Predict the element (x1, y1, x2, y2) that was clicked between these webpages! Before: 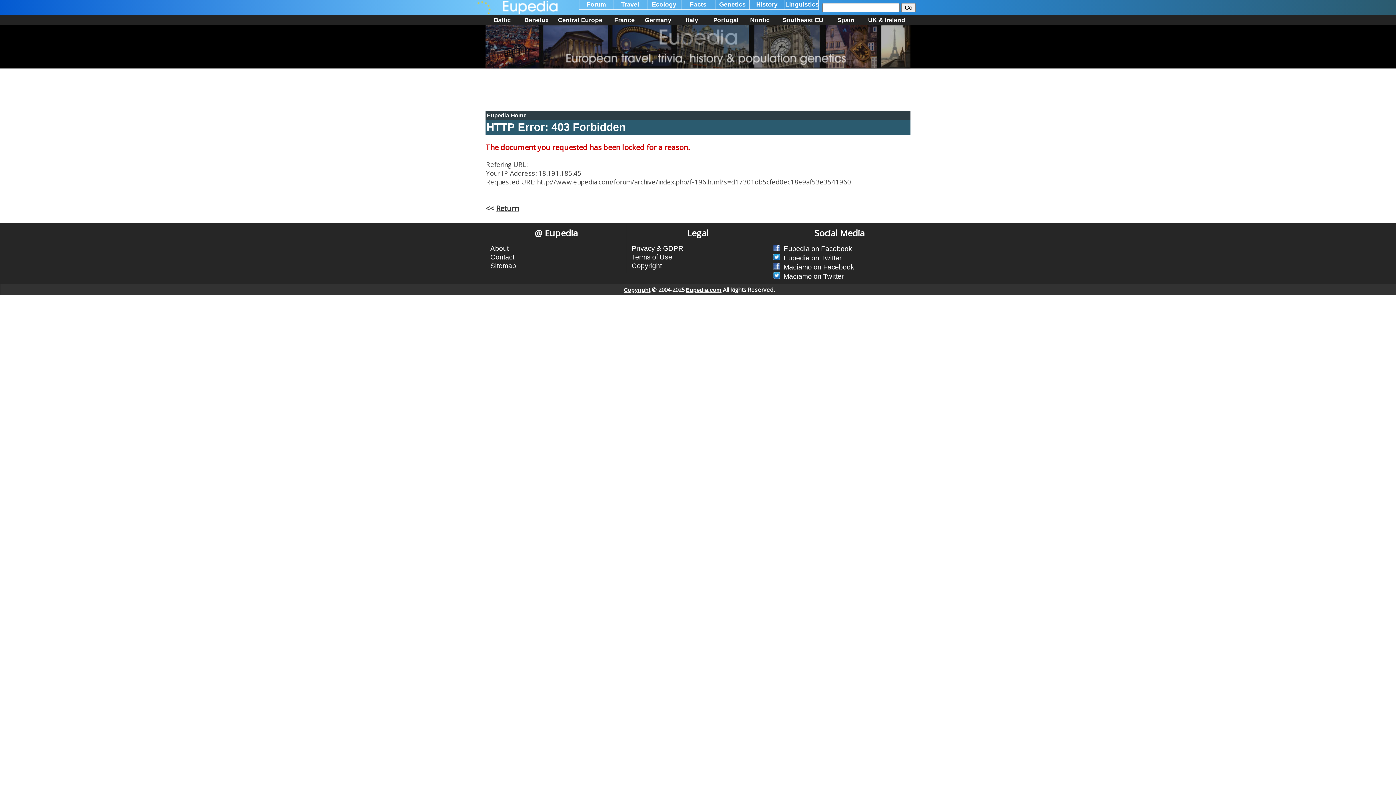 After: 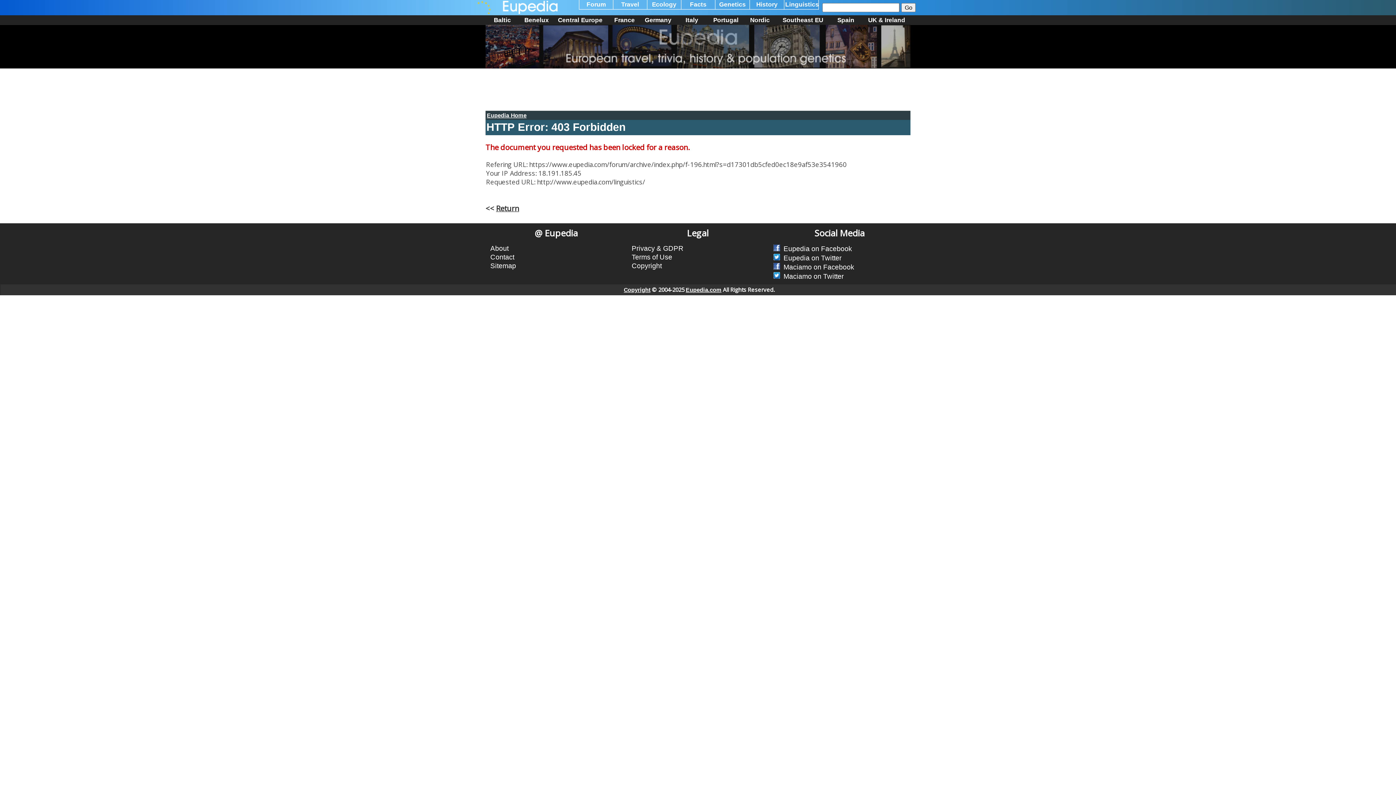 Action: label: Linguistics bbox: (785, 0, 819, 7)